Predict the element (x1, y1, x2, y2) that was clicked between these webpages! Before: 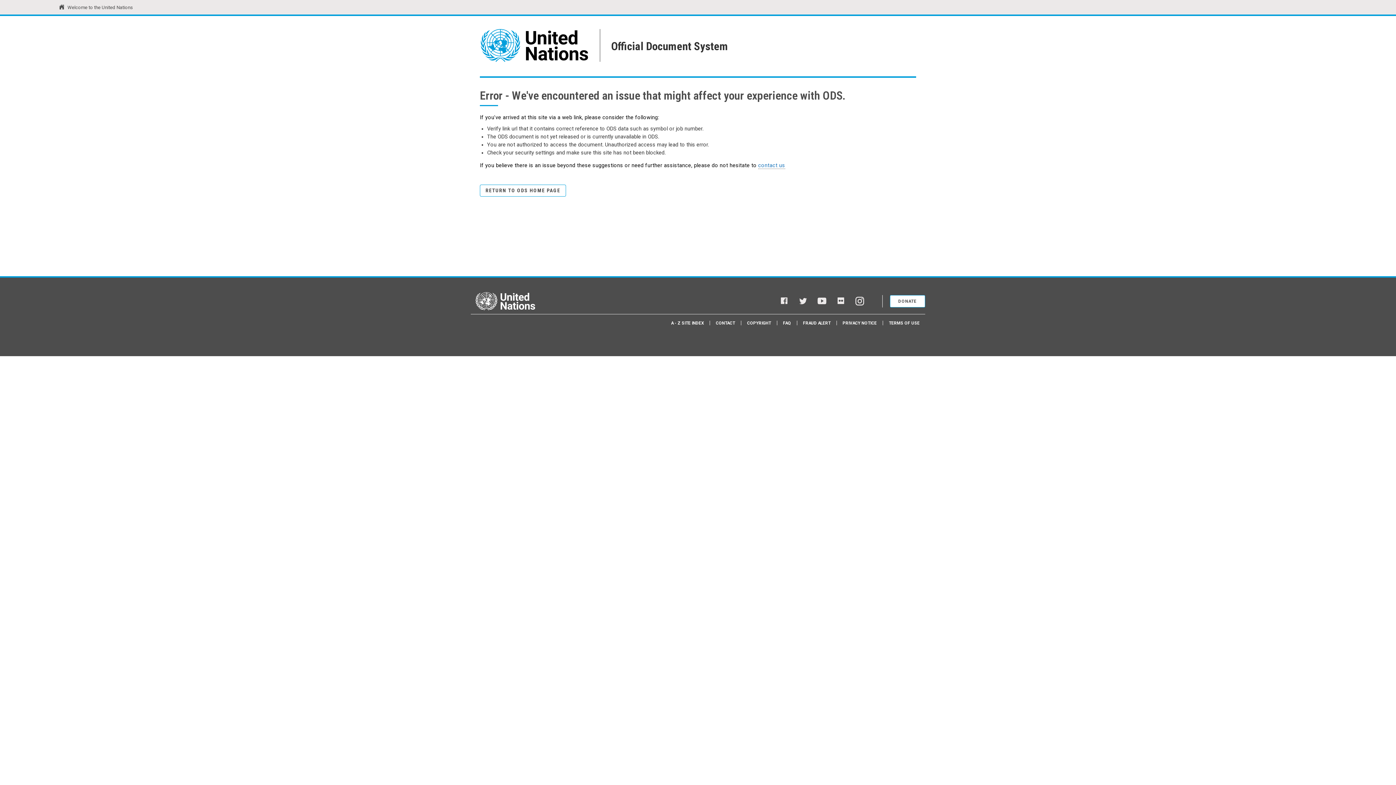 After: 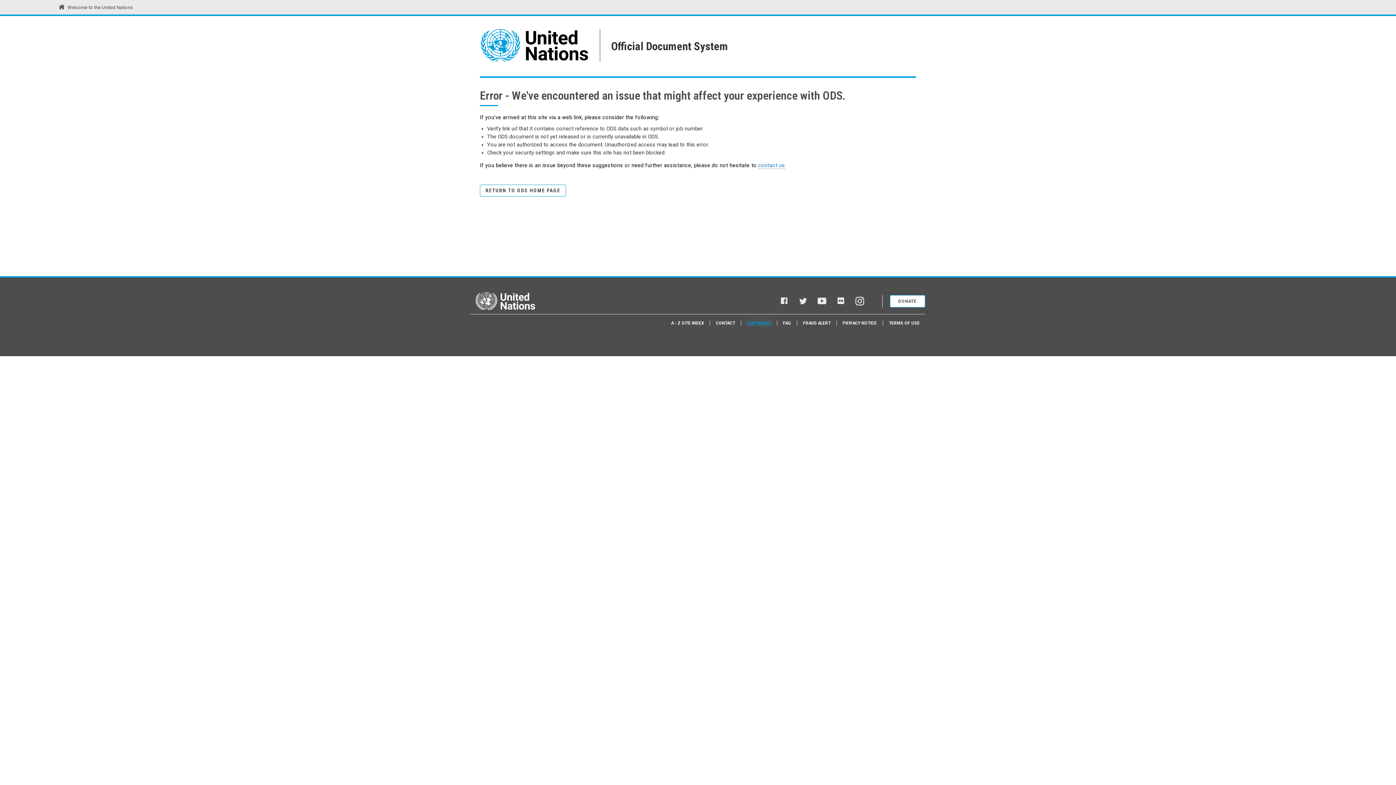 Action: label: COPYRIGHT bbox: (747, 320, 771, 325)